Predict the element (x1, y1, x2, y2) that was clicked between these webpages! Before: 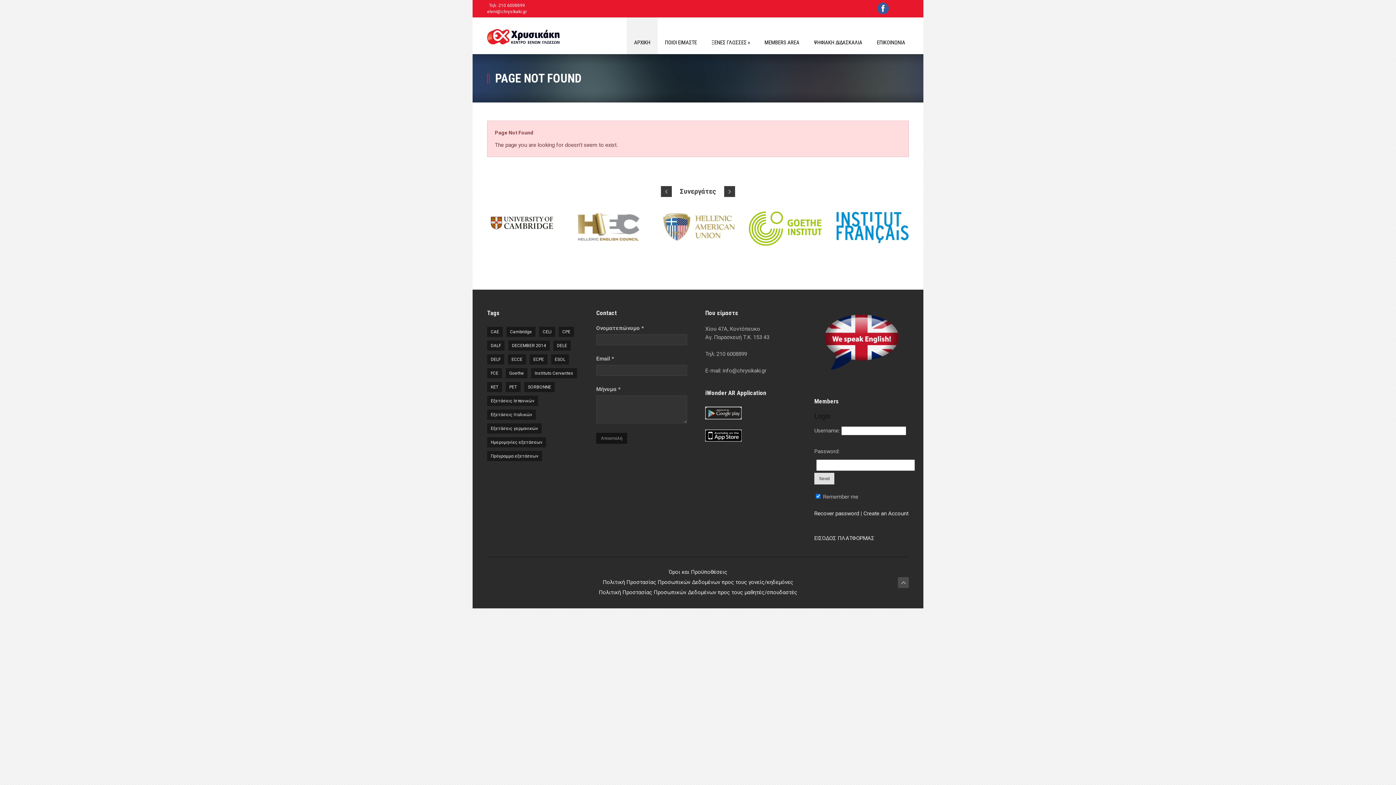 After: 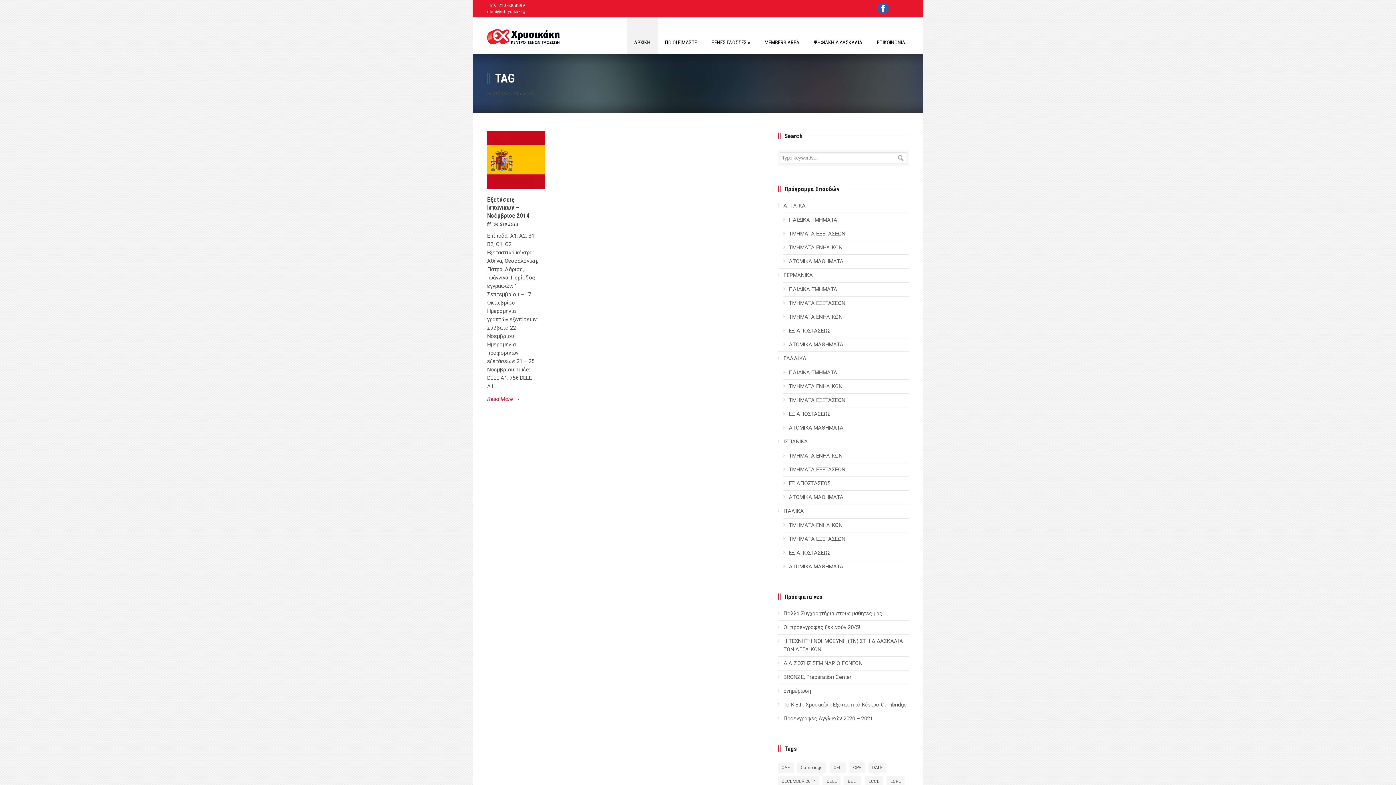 Action: bbox: (487, 396, 538, 406) label: Εξετάσεις Ισπανικών (1 item)